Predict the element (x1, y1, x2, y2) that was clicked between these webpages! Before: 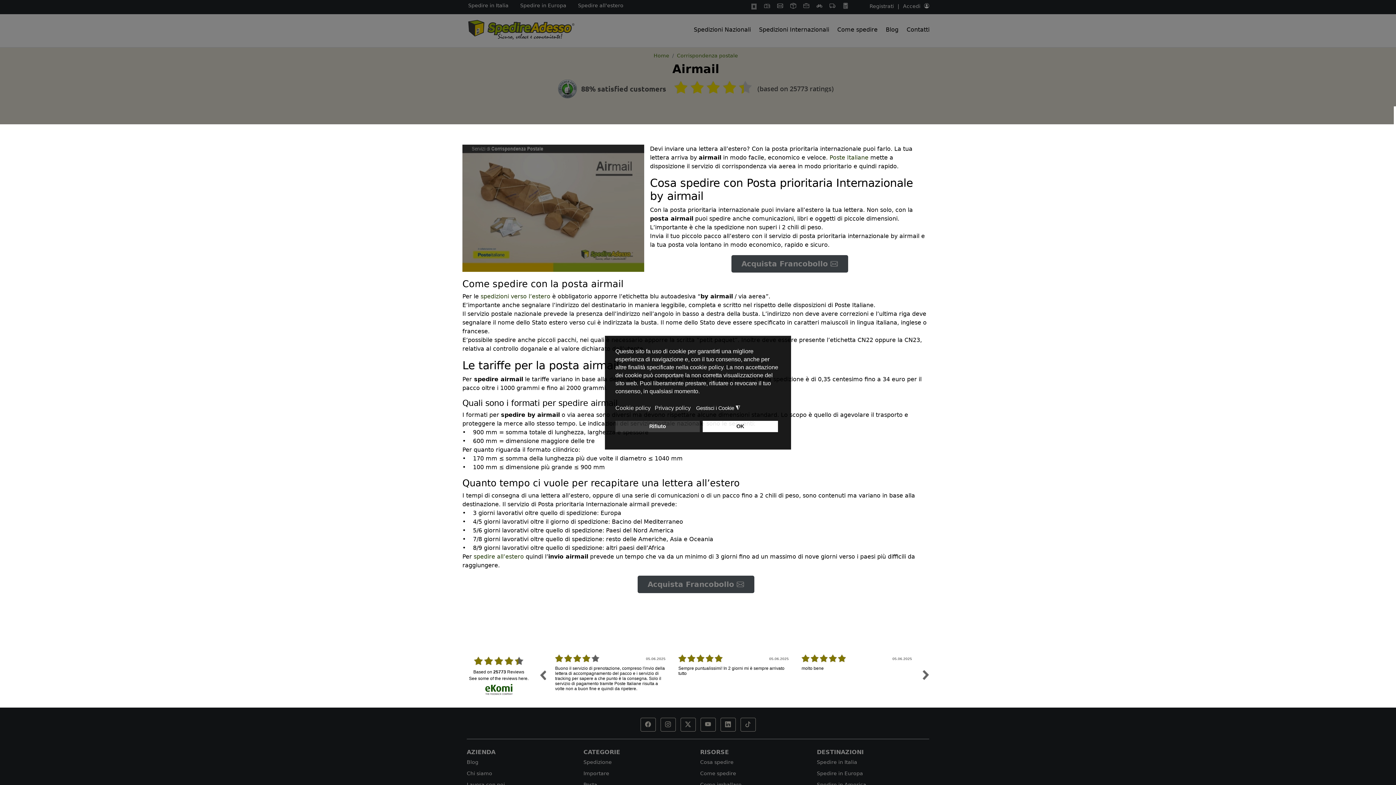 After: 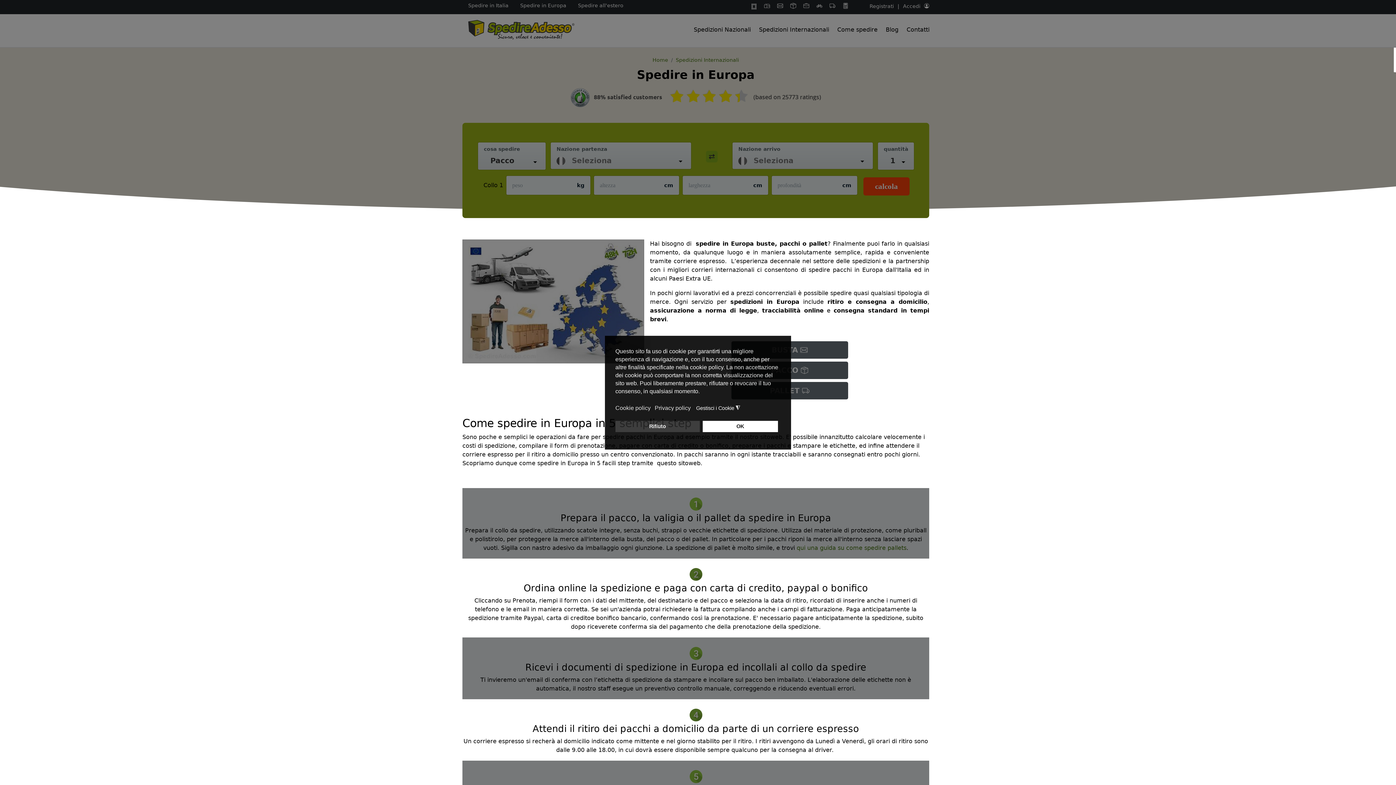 Action: label: Spedire in Europa bbox: (817, 770, 925, 777)